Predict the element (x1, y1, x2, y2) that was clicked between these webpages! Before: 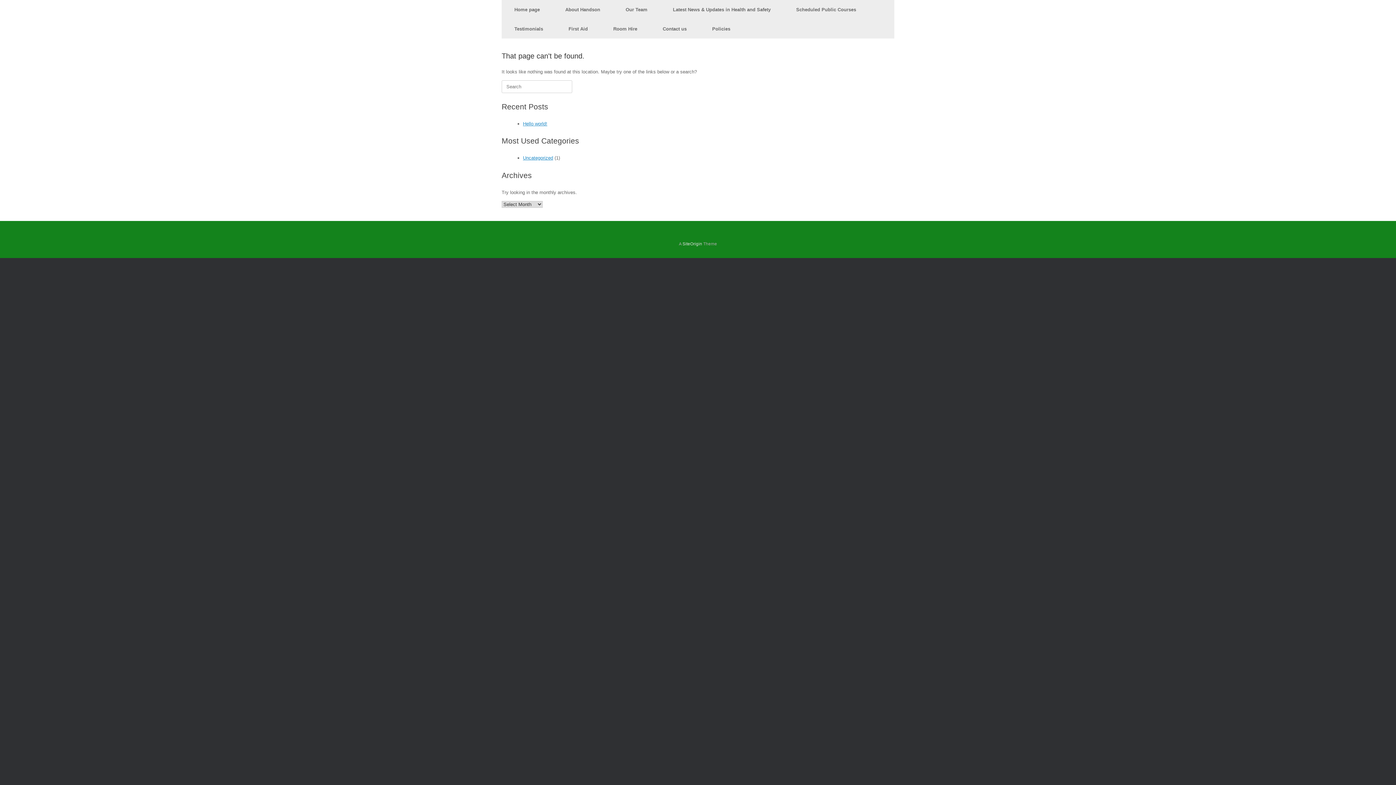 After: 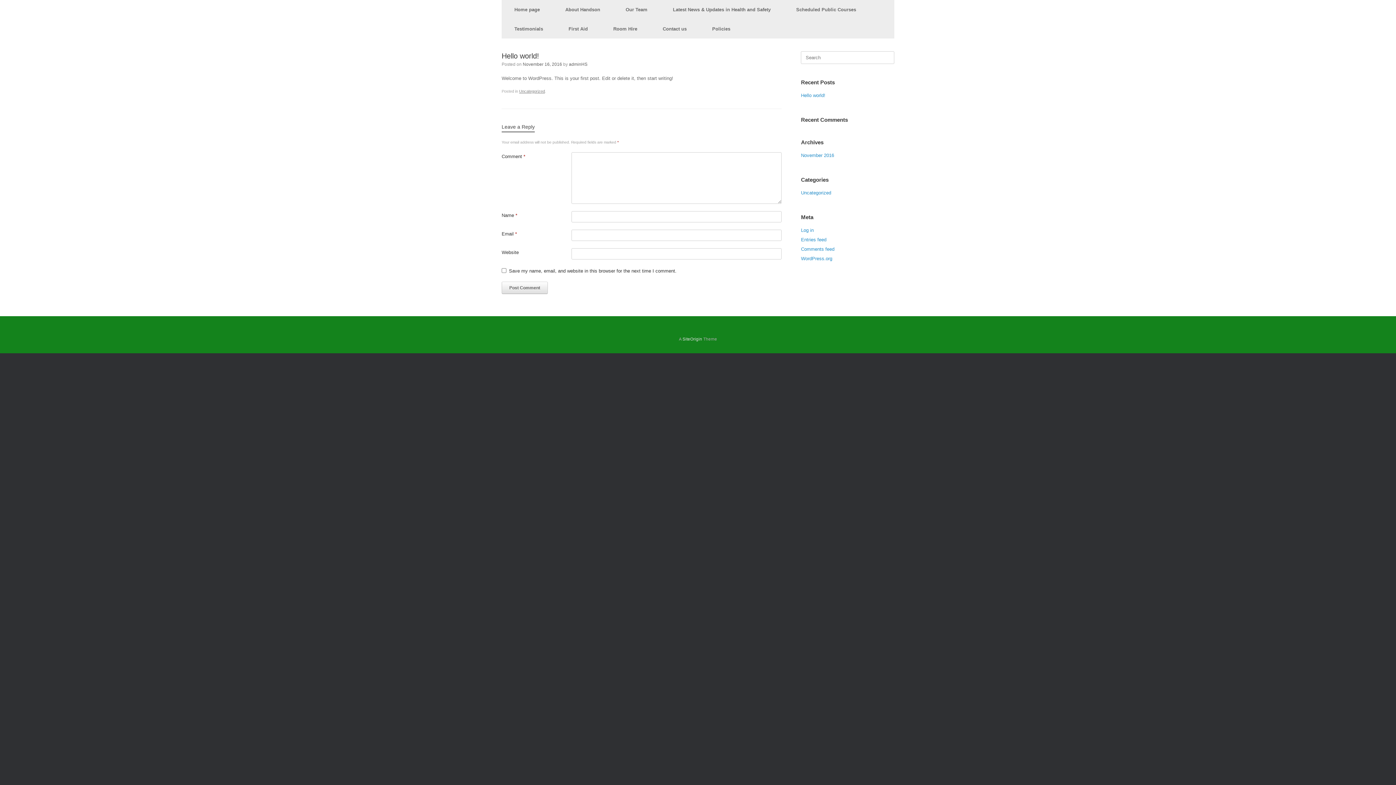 Action: bbox: (523, 120, 547, 126) label: Hello world!